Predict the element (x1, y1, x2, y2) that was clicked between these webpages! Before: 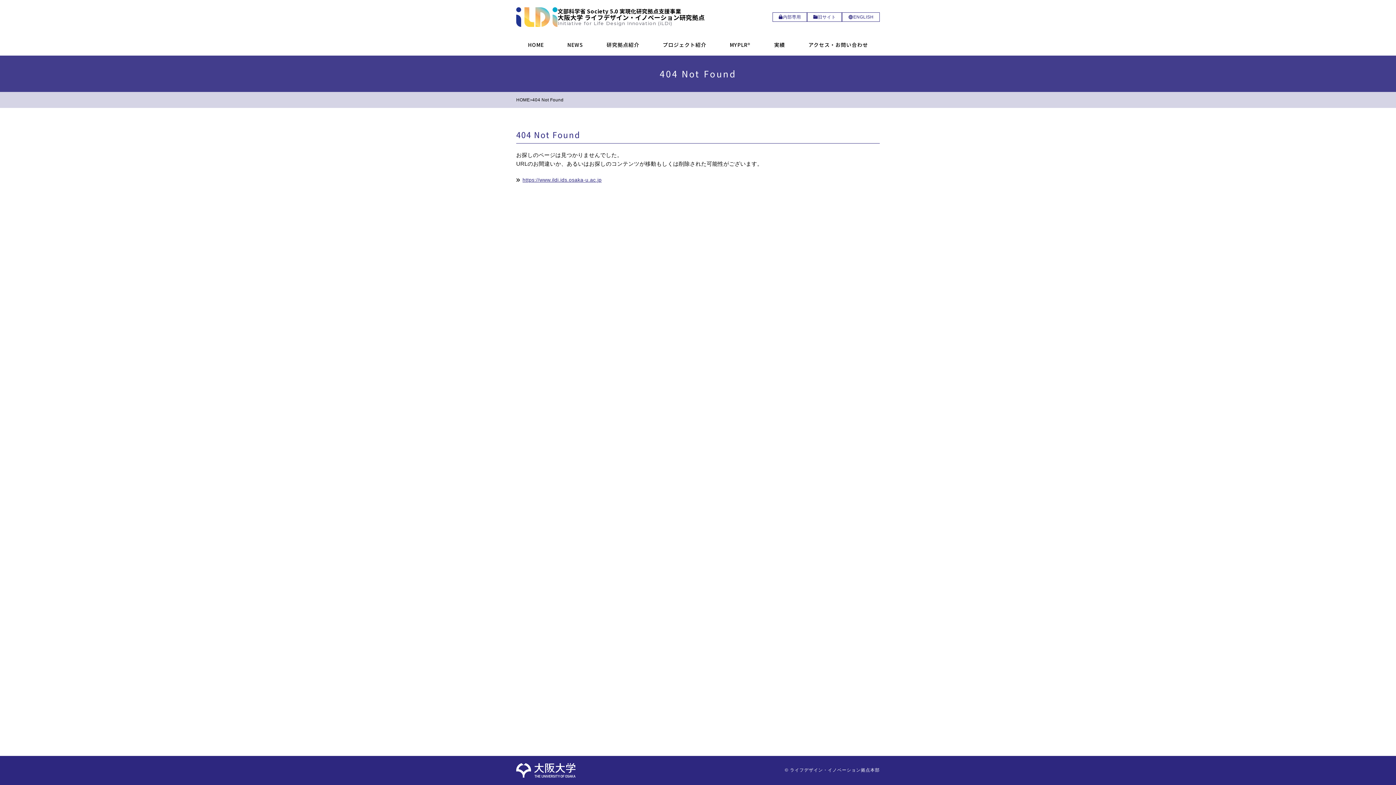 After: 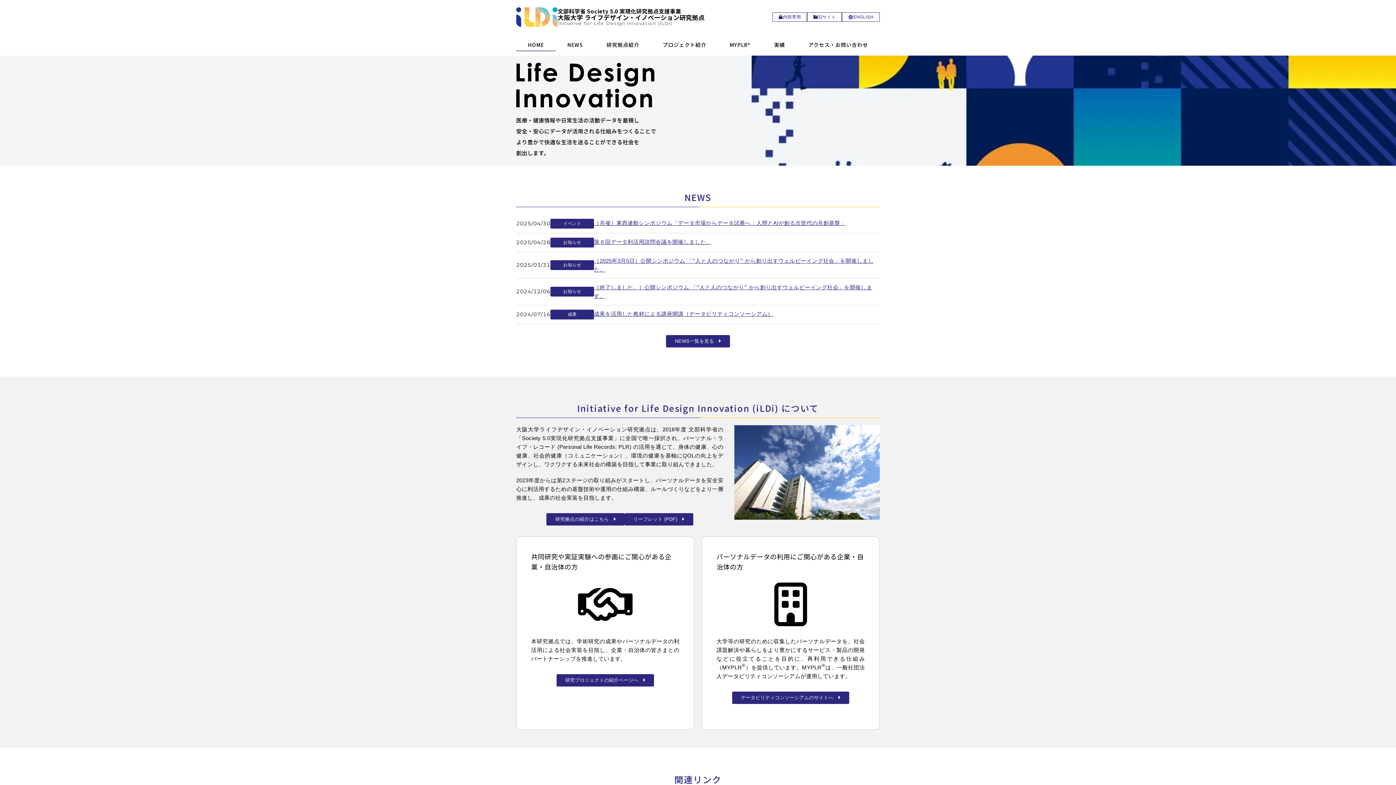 Action: label: https://www.ildi.ids.osaka-u.ac.jp bbox: (522, 177, 601, 182)